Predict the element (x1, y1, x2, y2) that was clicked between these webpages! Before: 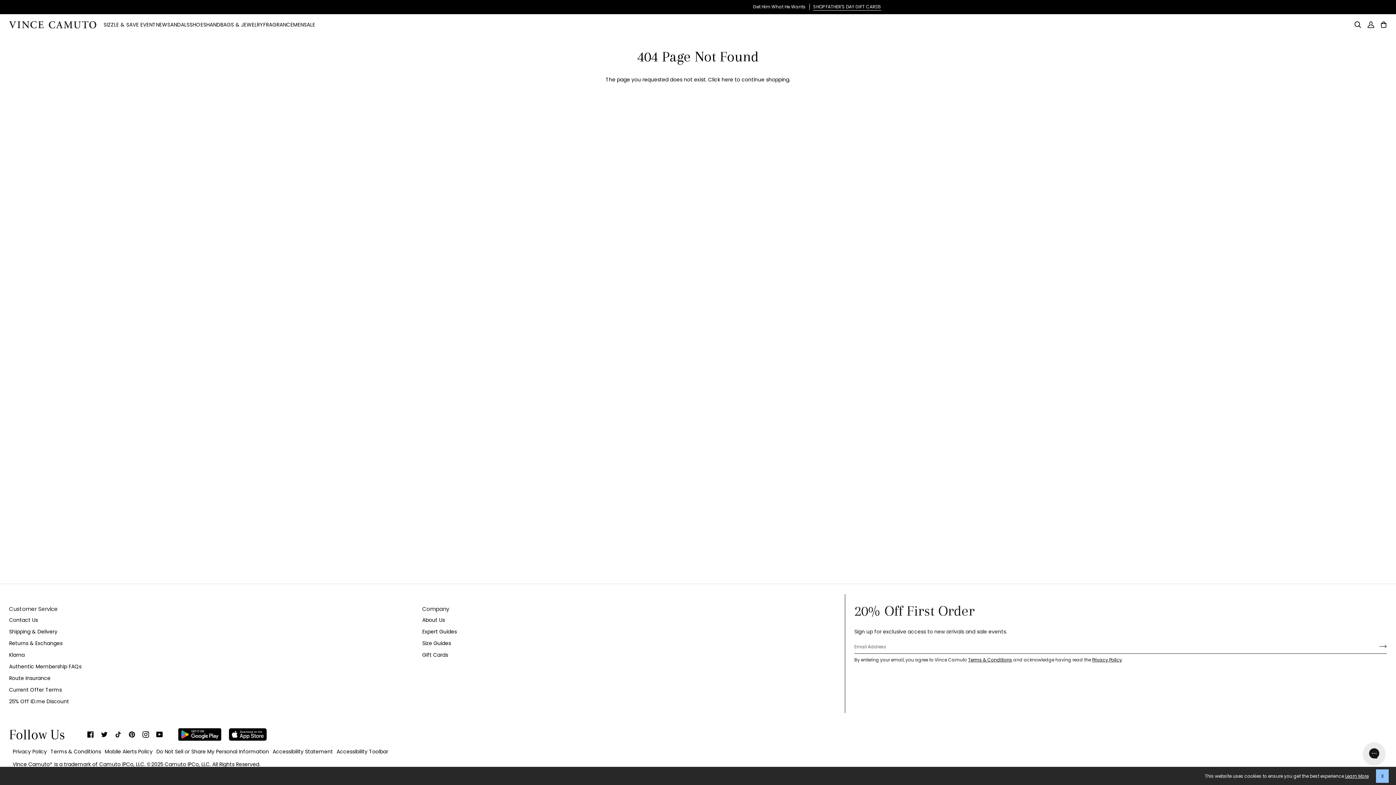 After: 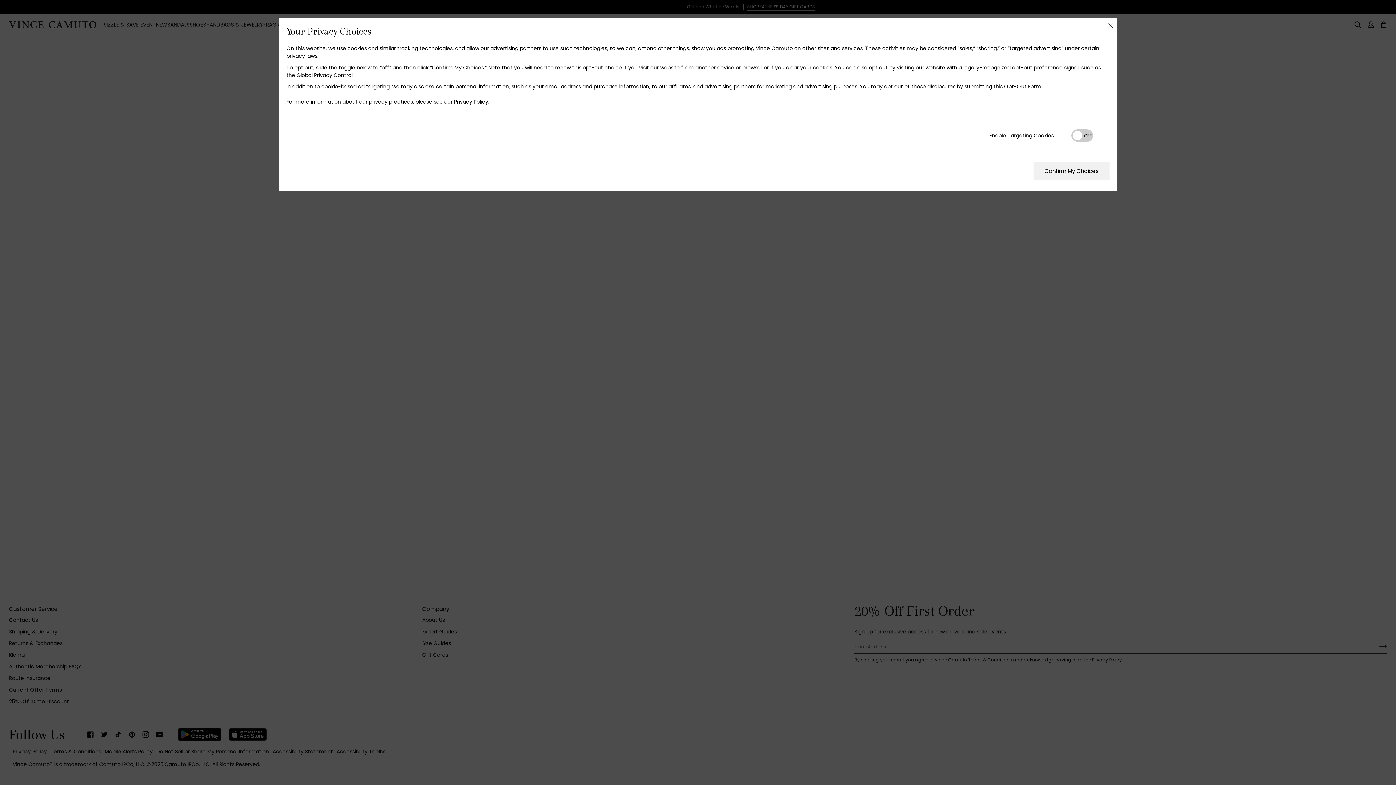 Action: bbox: (156, 748, 269, 755) label: Do Not Sell or Share My Personal Information